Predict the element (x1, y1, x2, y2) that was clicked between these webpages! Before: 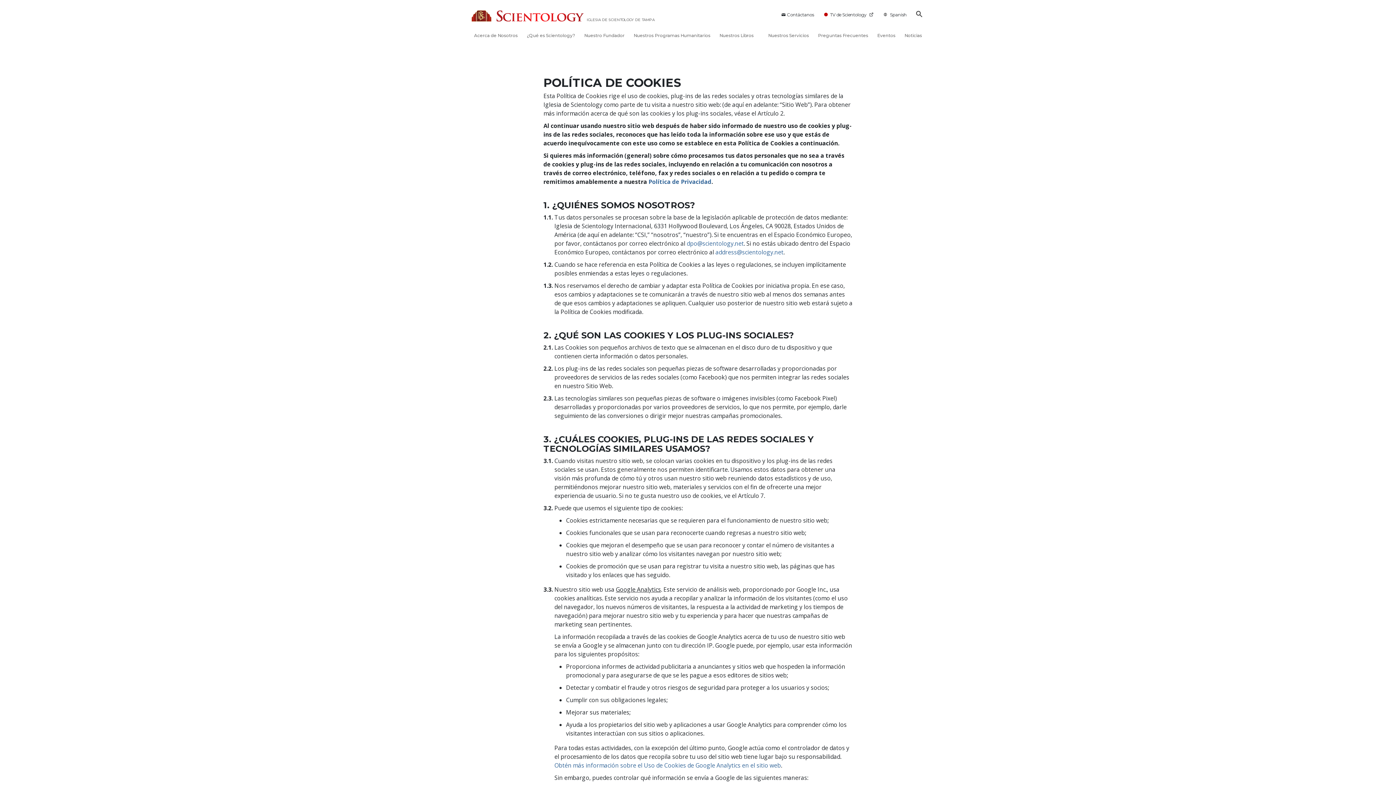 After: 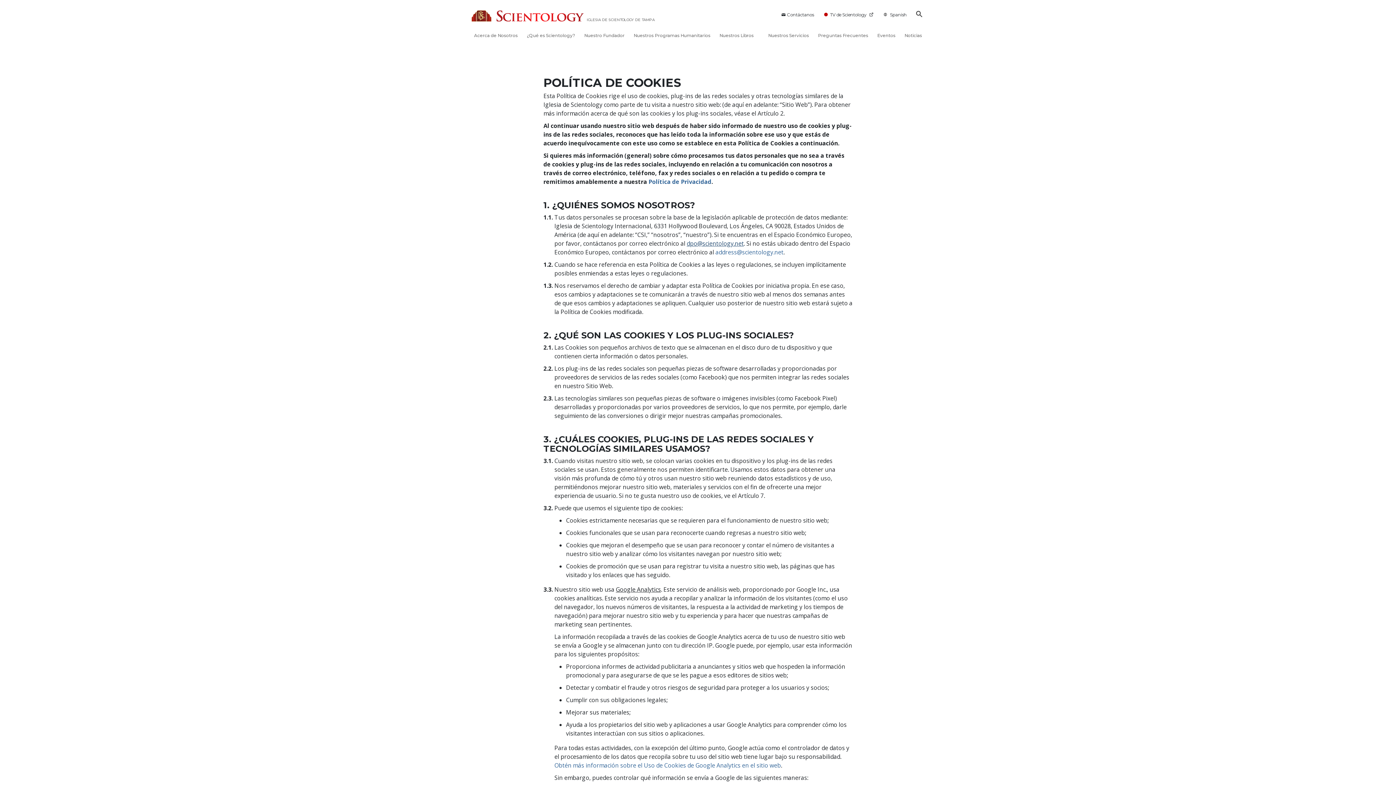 Action: bbox: (686, 239, 744, 247) label: dpo@scientology.net